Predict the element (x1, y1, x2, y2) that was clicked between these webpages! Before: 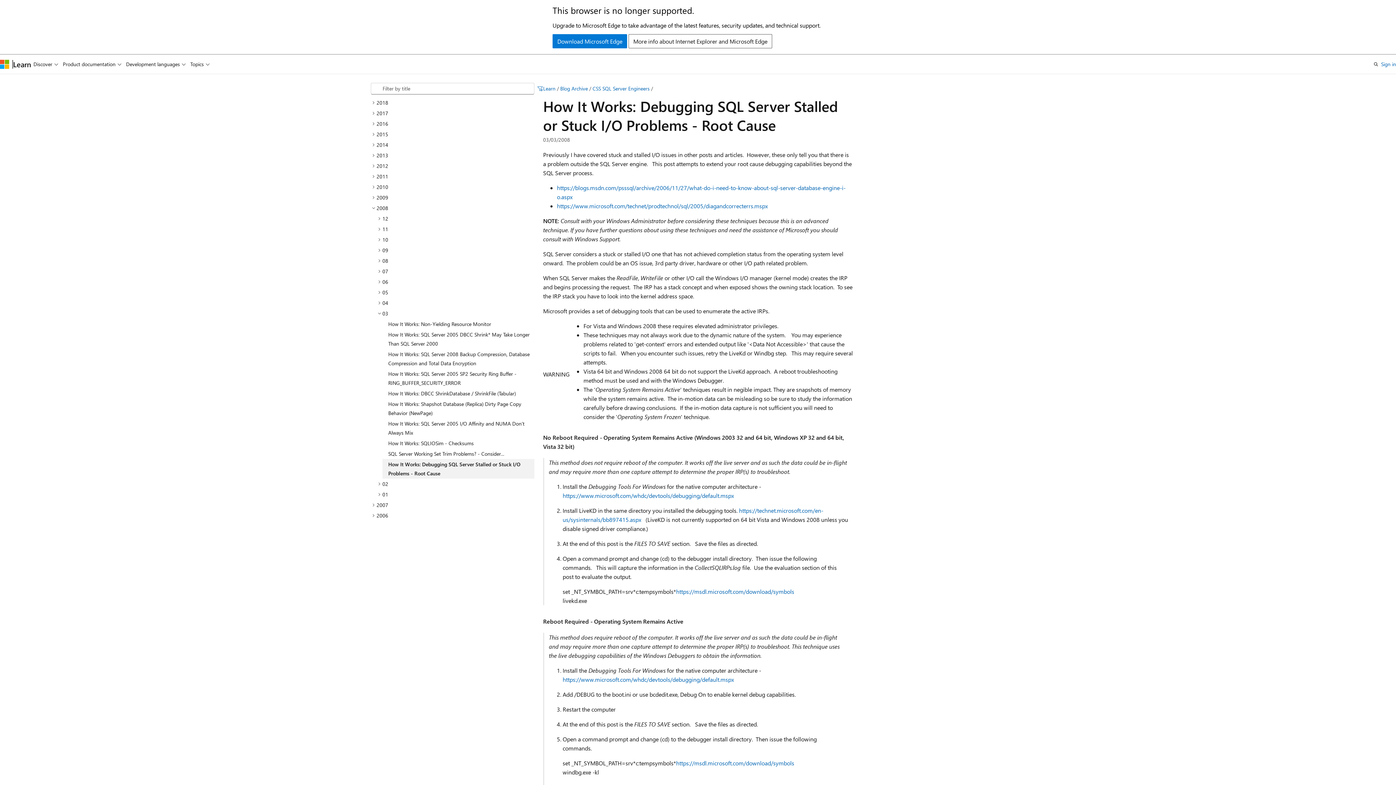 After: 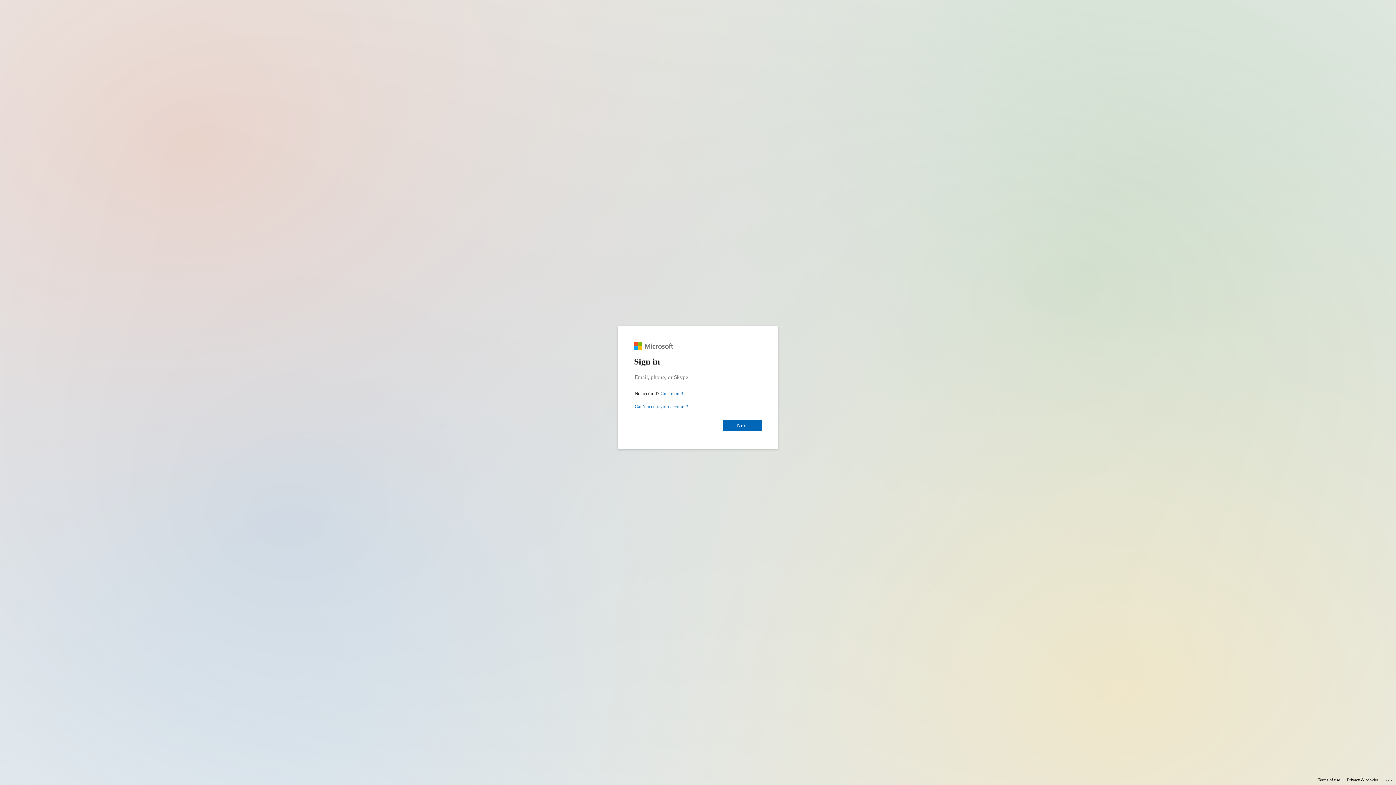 Action: bbox: (1381, 59, 1396, 68) label: Sign in